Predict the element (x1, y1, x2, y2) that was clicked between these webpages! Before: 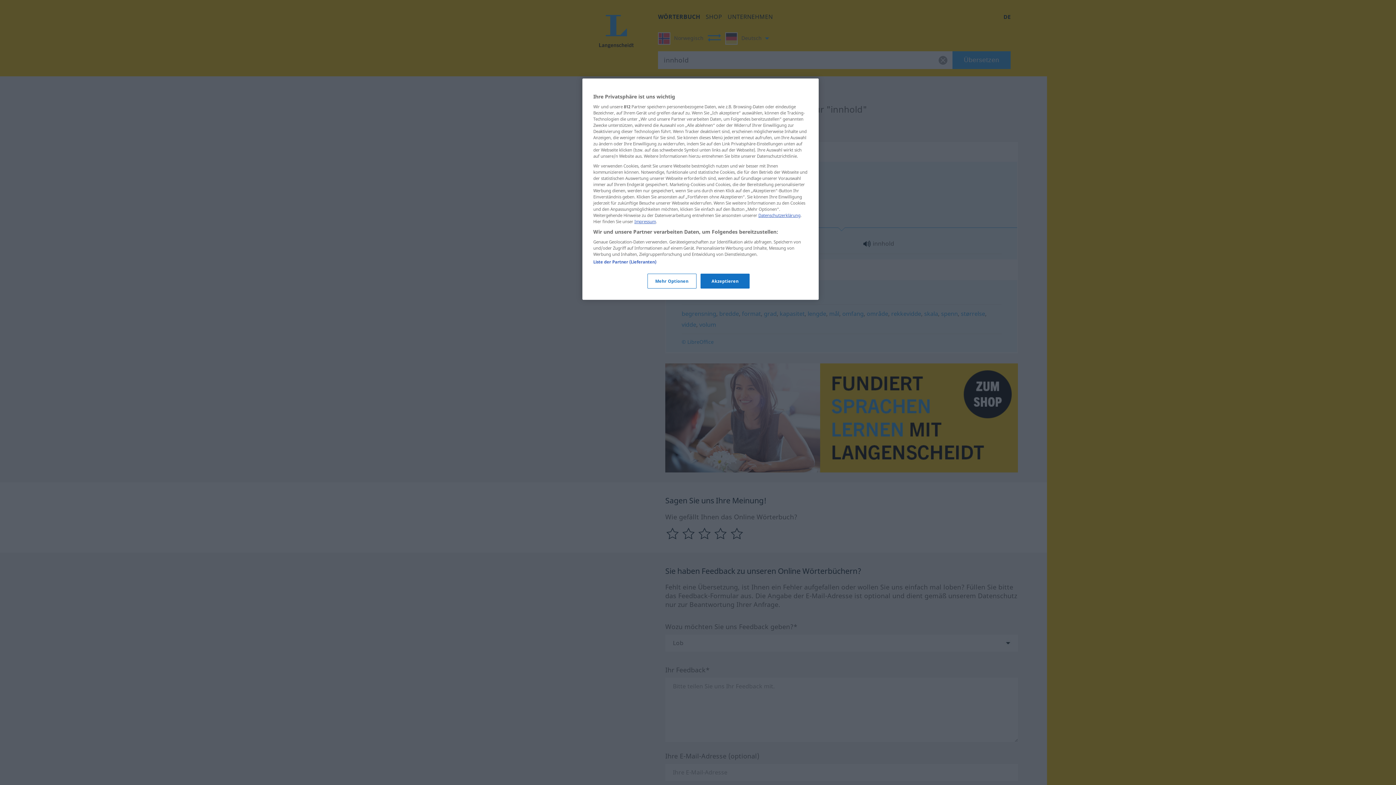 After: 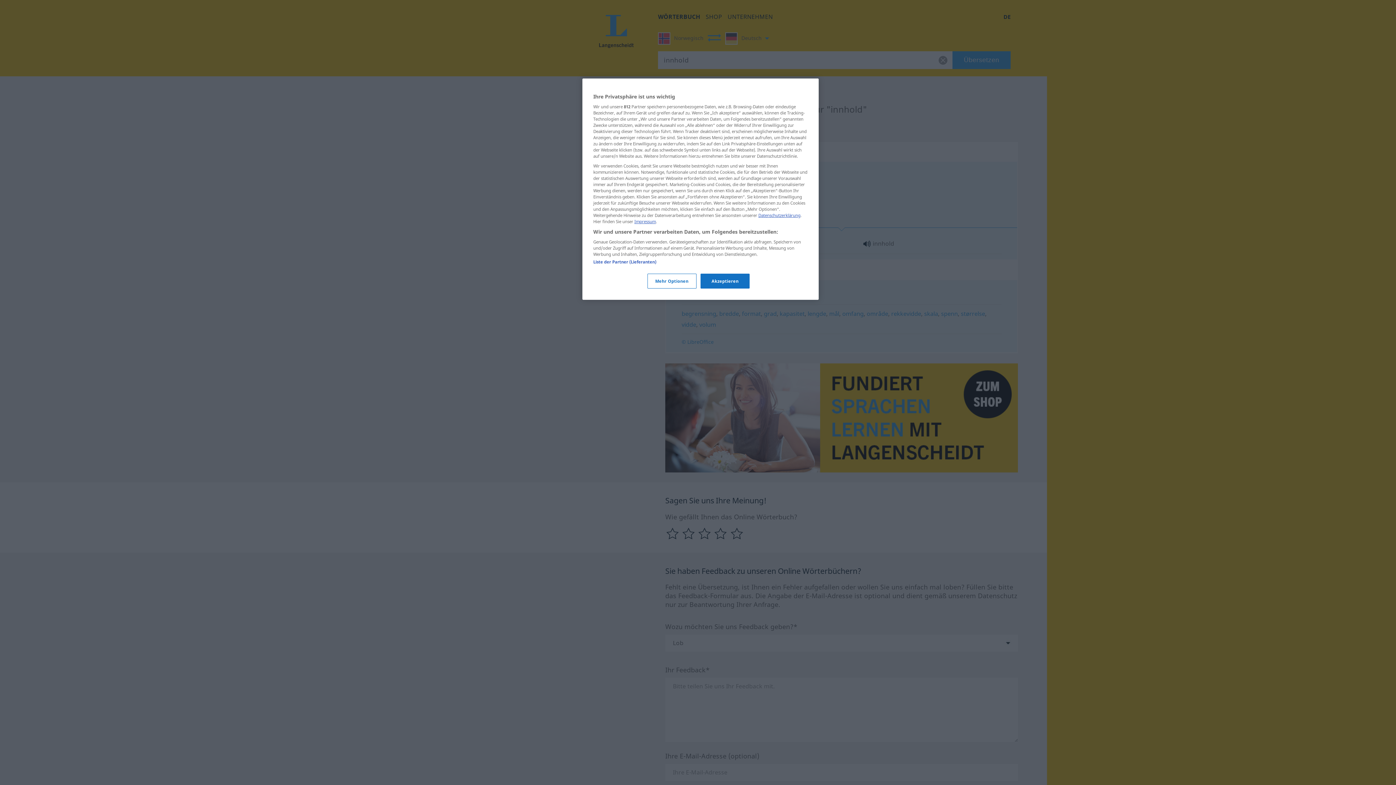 Action: bbox: (758, 212, 800, 218) label: Datenschutzerklärung